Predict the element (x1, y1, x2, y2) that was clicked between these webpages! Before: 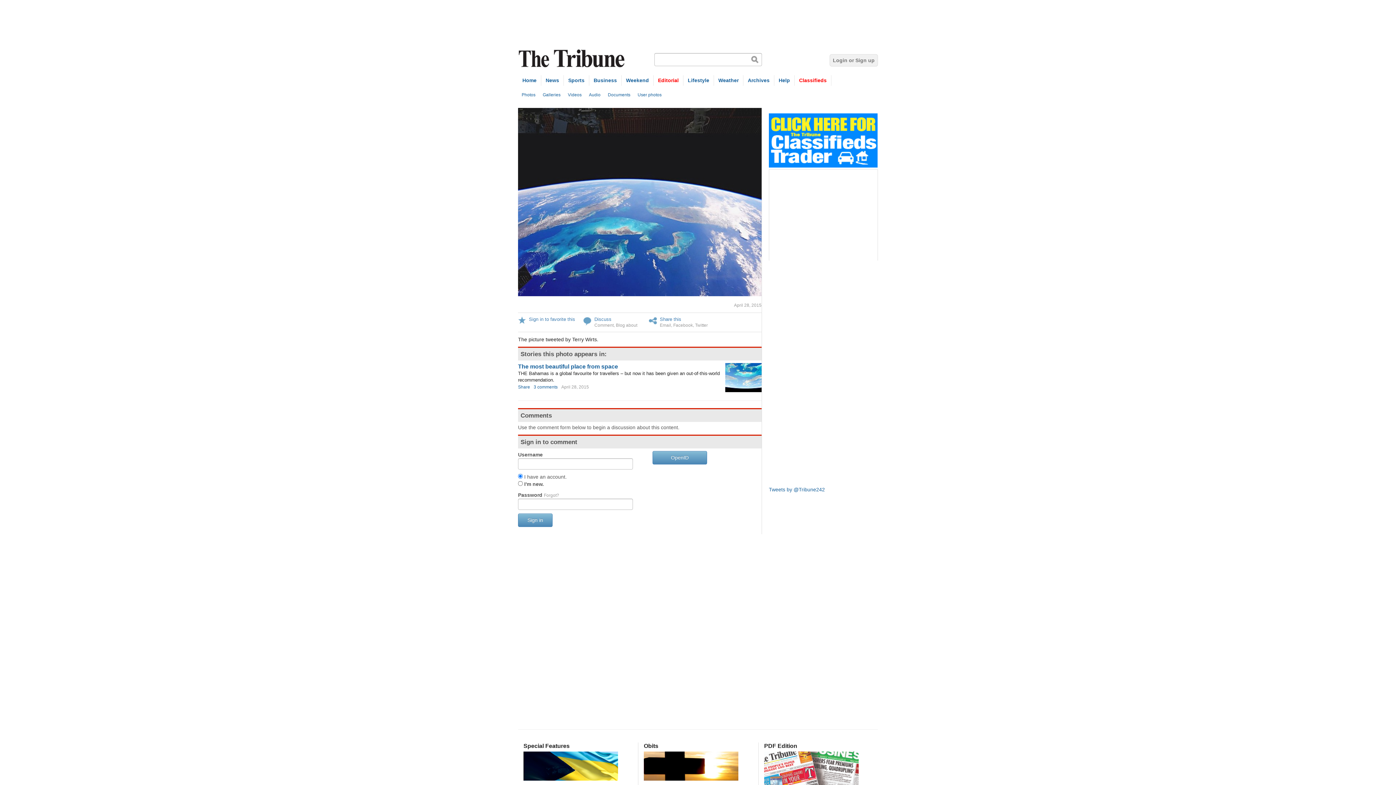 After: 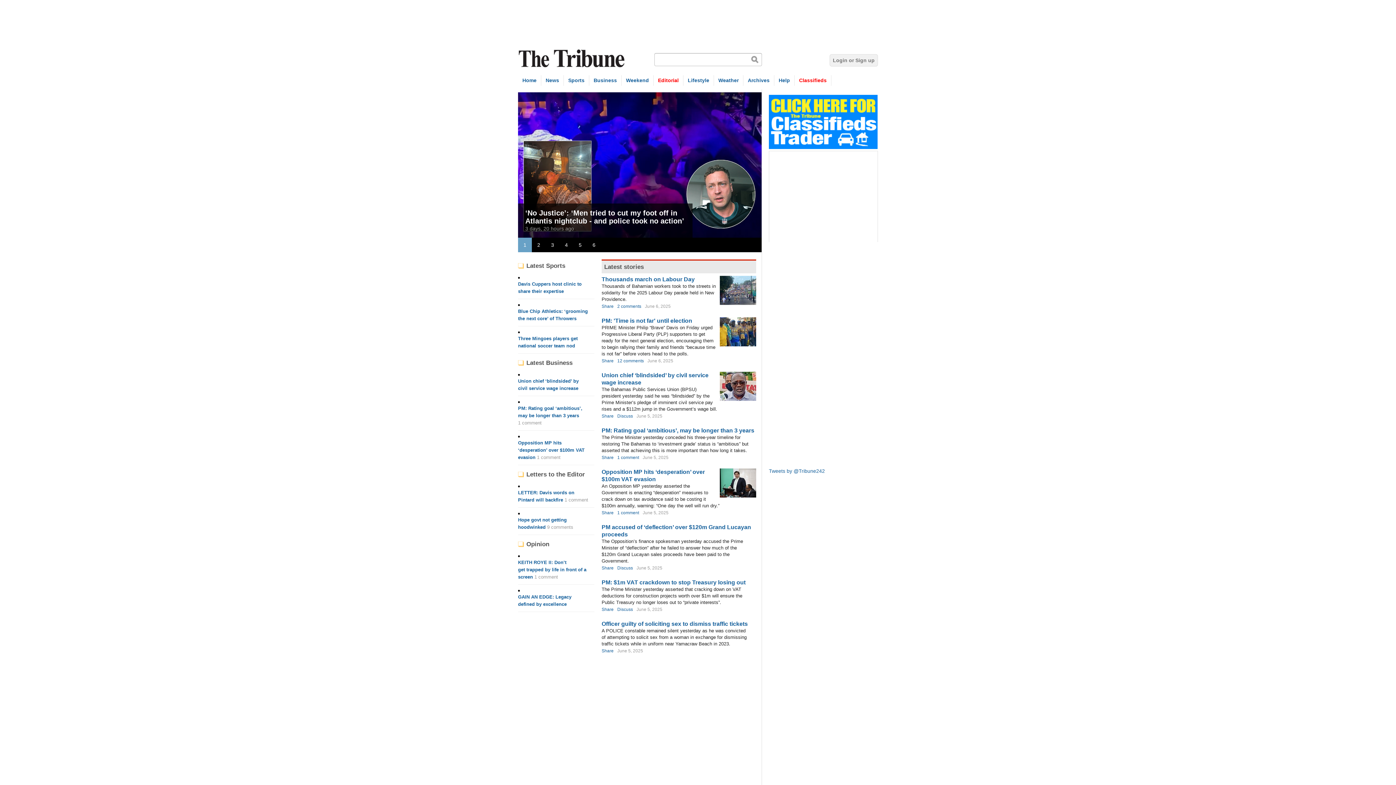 Action: label: The Tribune bbox: (518, 49, 627, 68)